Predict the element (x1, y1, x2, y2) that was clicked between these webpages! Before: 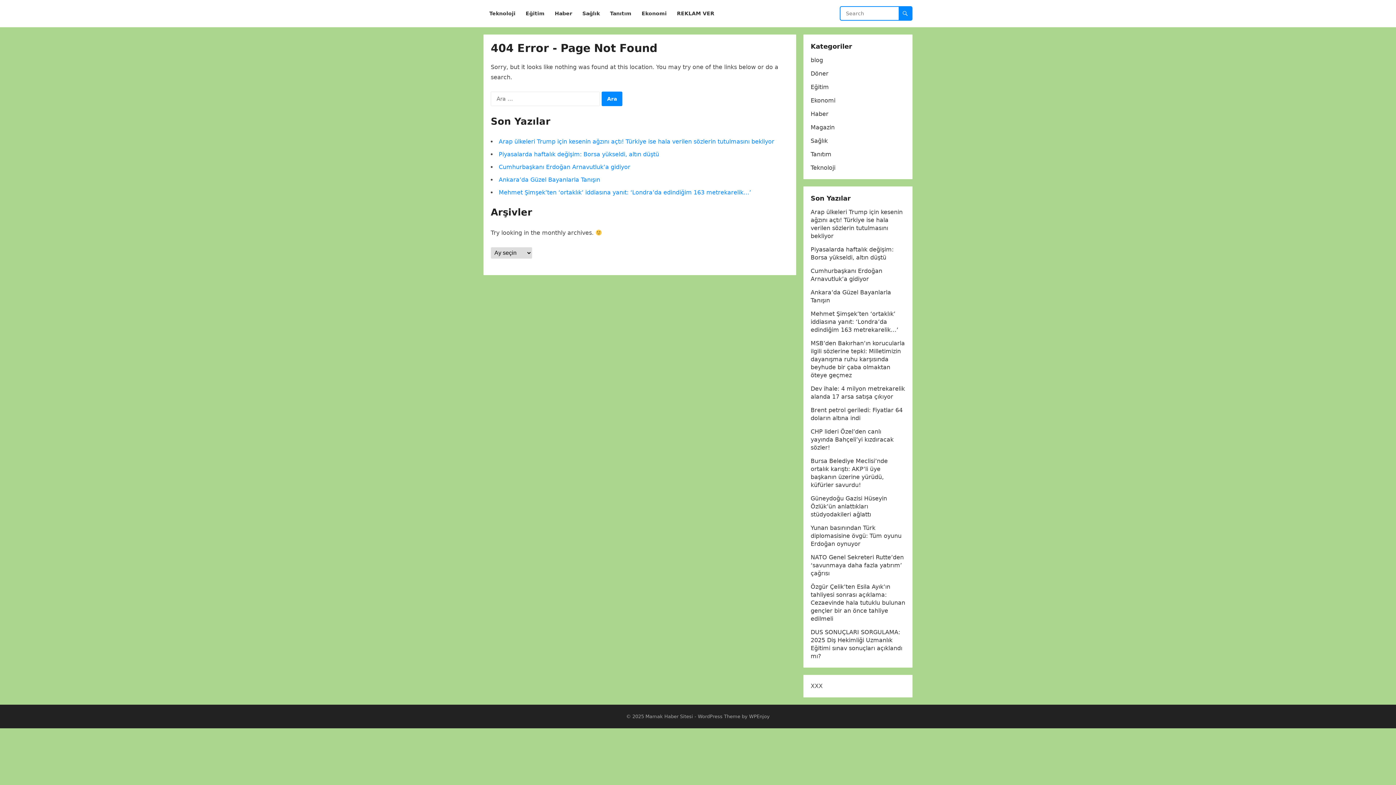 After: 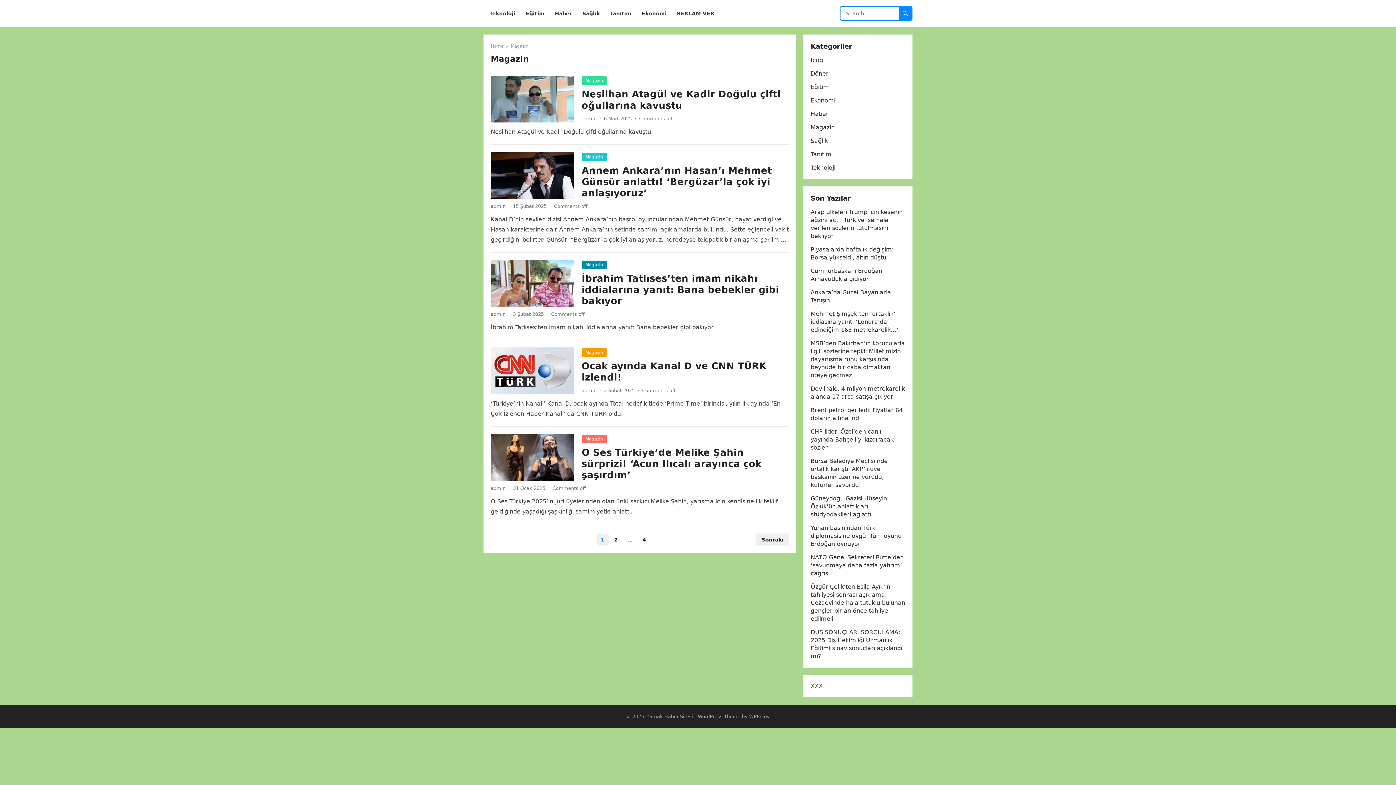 Action: label: Magazin bbox: (810, 124, 834, 130)